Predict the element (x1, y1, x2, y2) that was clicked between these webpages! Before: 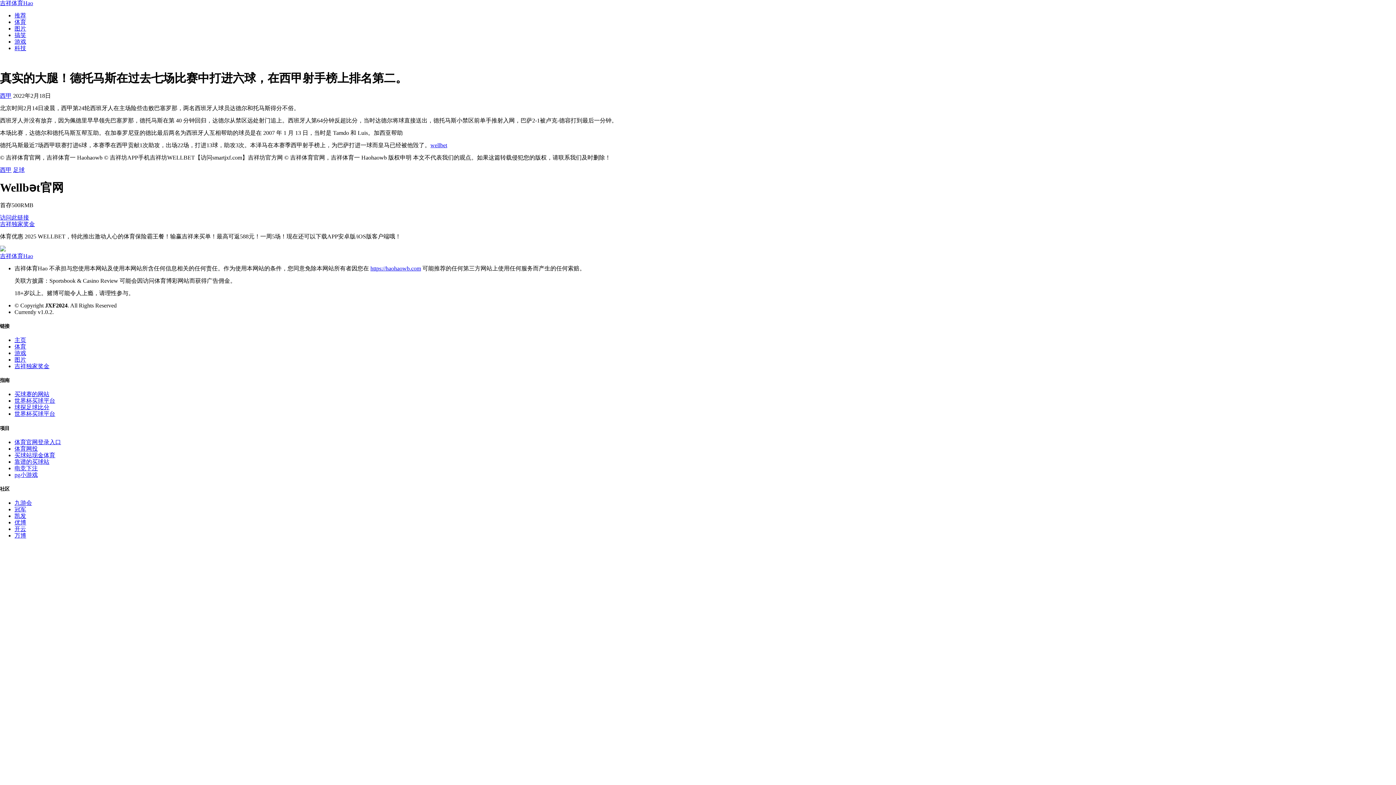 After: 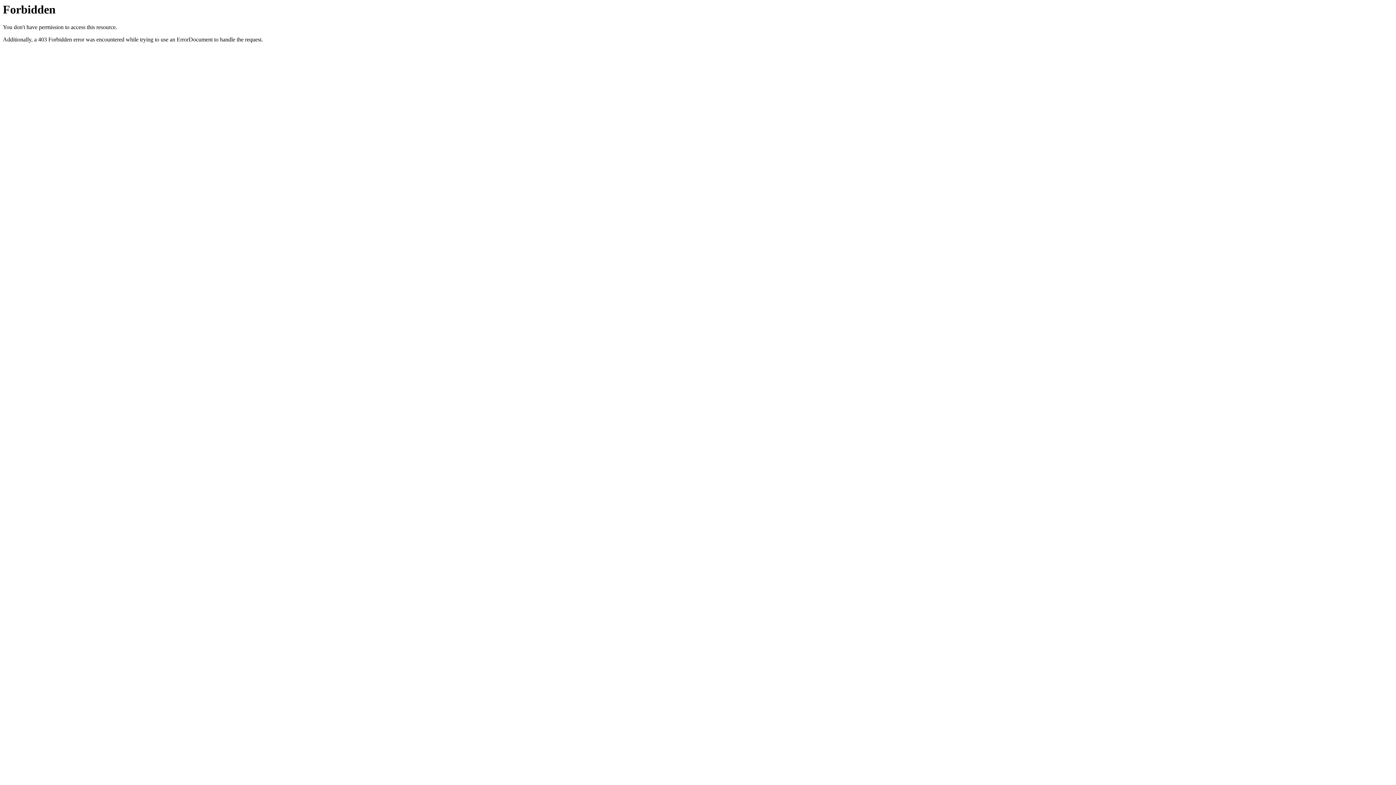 Action: label: 访问此链接 bbox: (0, 214, 29, 220)